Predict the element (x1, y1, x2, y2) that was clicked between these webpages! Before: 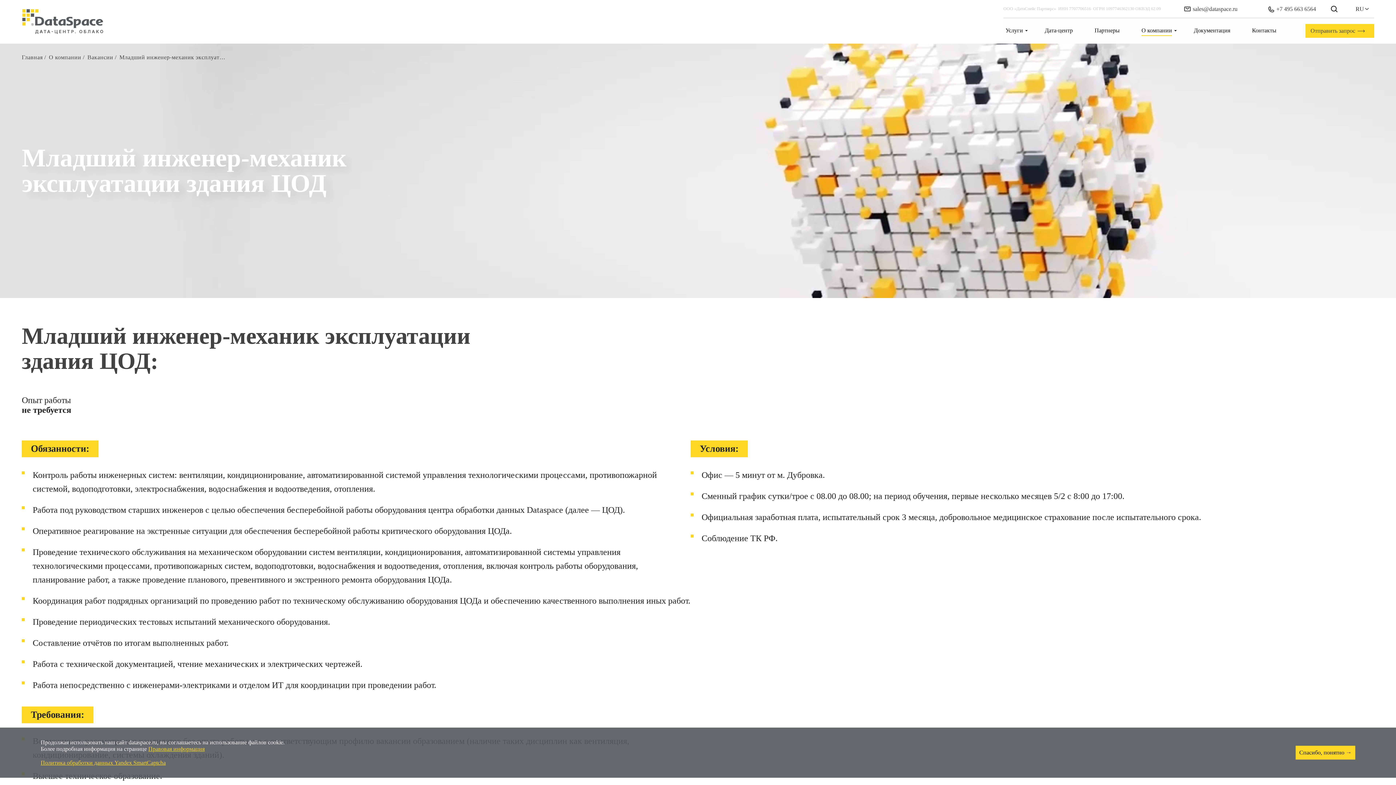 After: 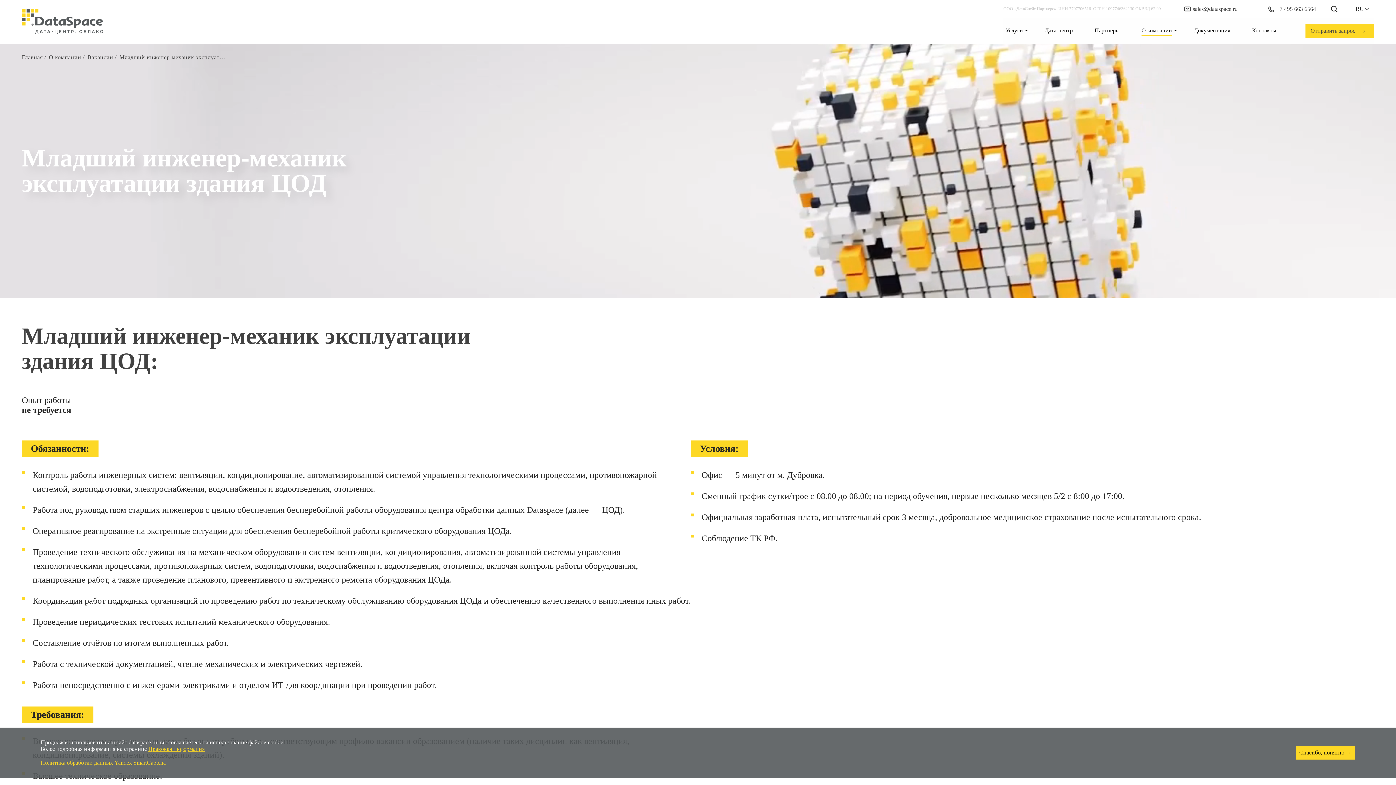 Action: label: Политика обработки данных Yandex SmartCaptcha bbox: (40, 760, 165, 766)